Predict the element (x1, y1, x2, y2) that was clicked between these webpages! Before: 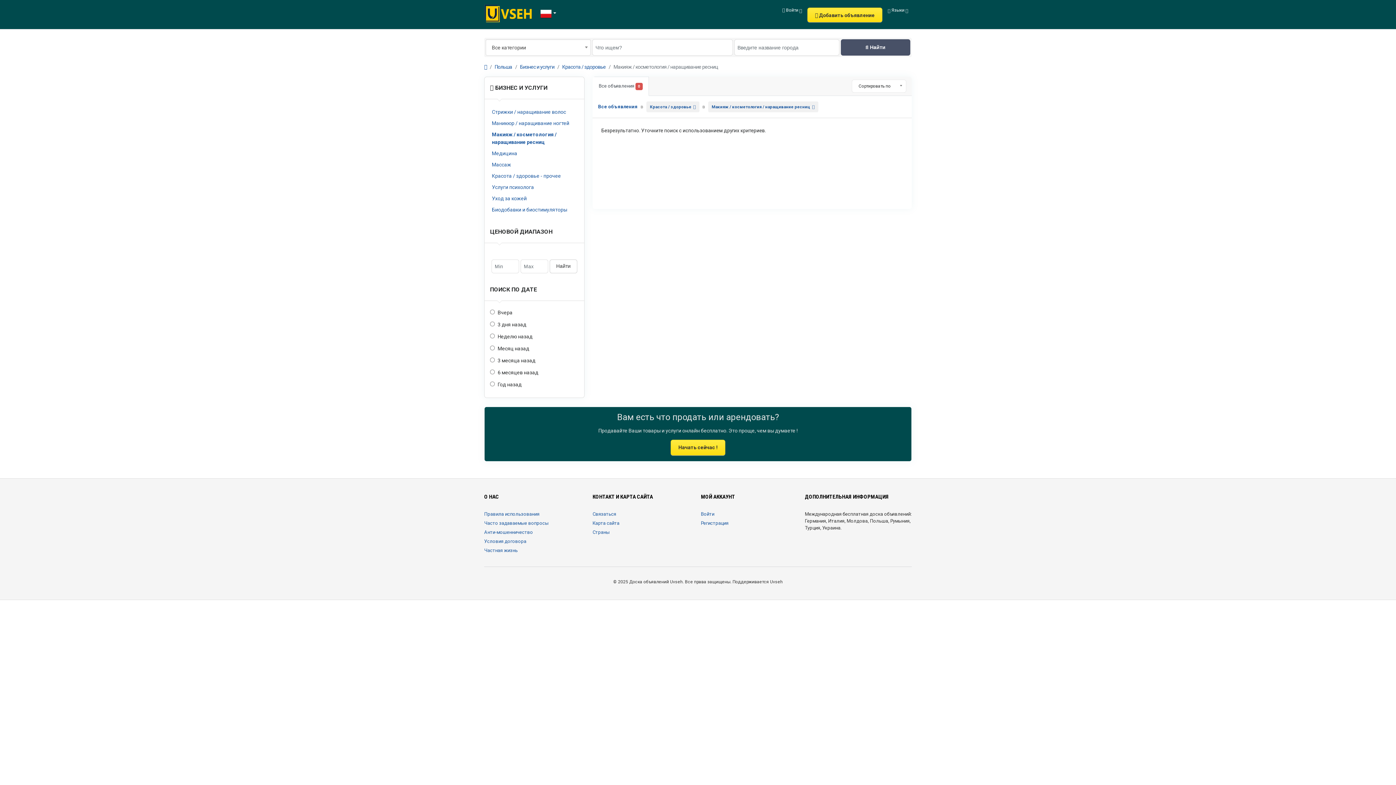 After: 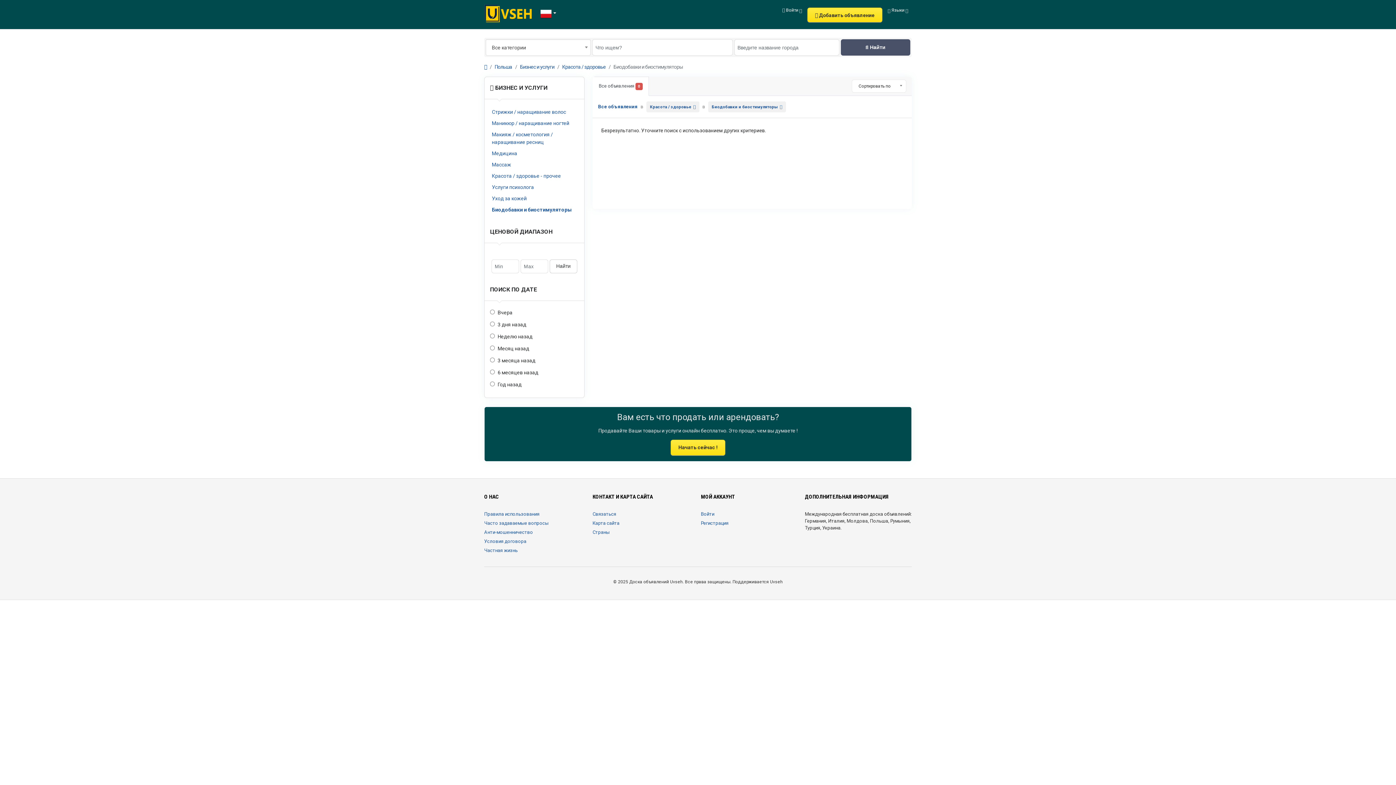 Action: label: Биодобавки и биостимуляторы bbox: (490, 205, 578, 214)